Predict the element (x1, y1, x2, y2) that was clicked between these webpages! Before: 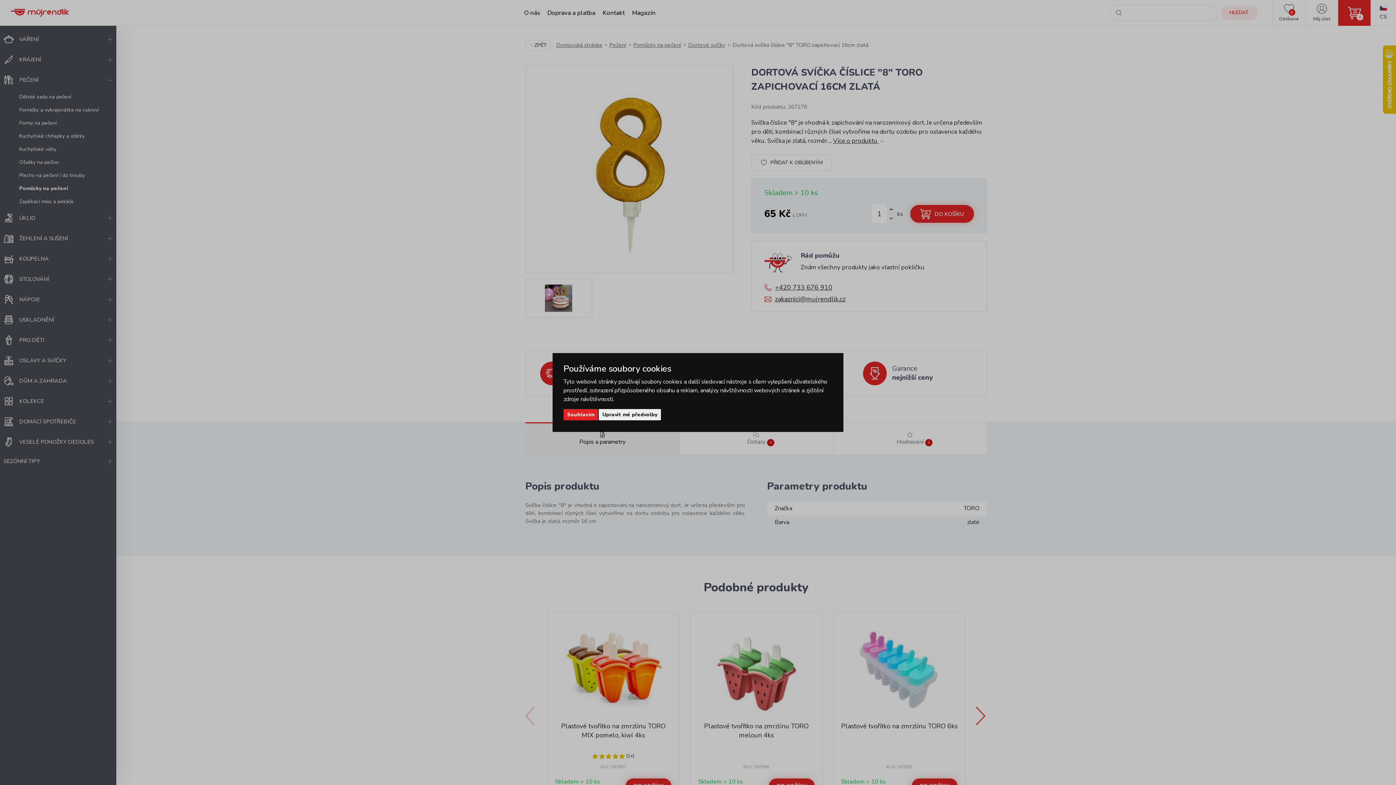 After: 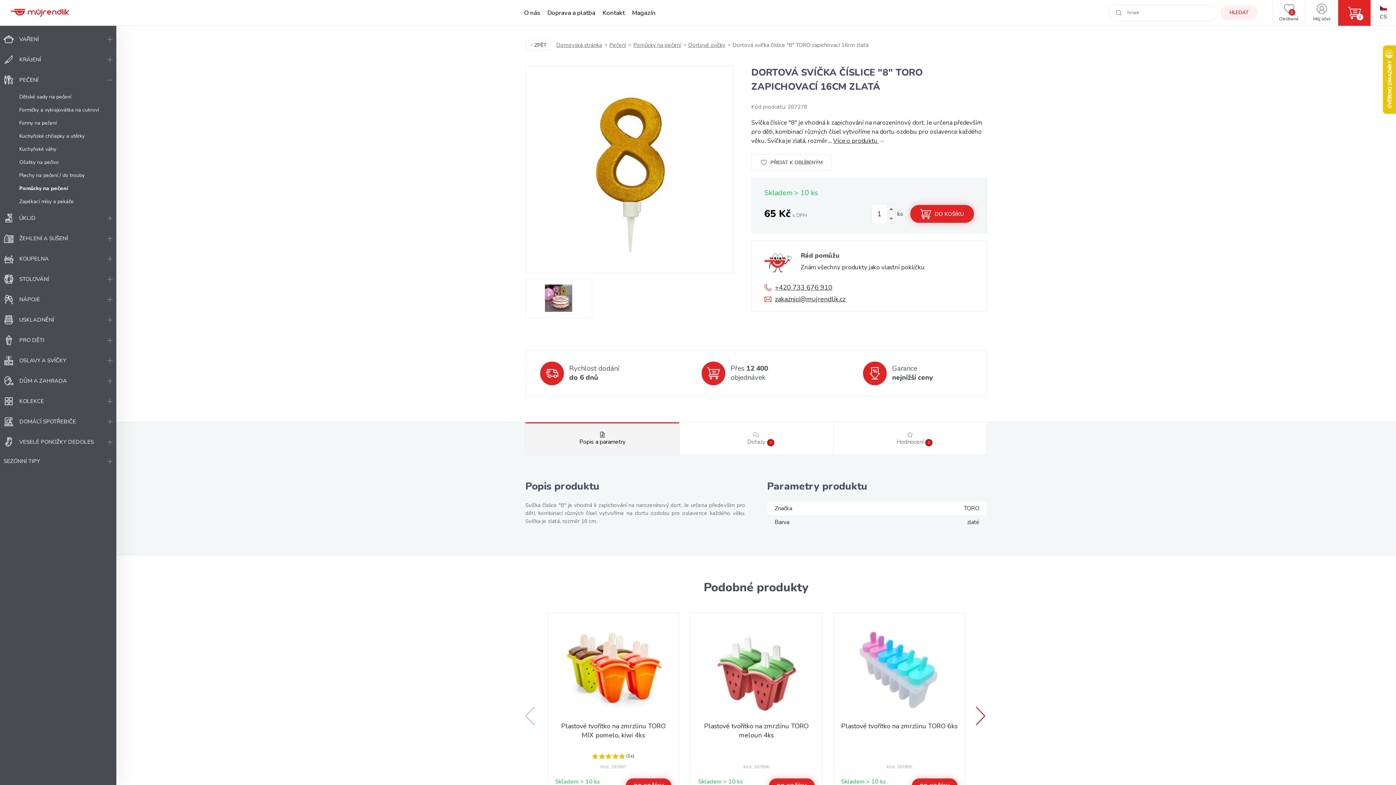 Action: label: Souhlasím bbox: (563, 409, 598, 420)